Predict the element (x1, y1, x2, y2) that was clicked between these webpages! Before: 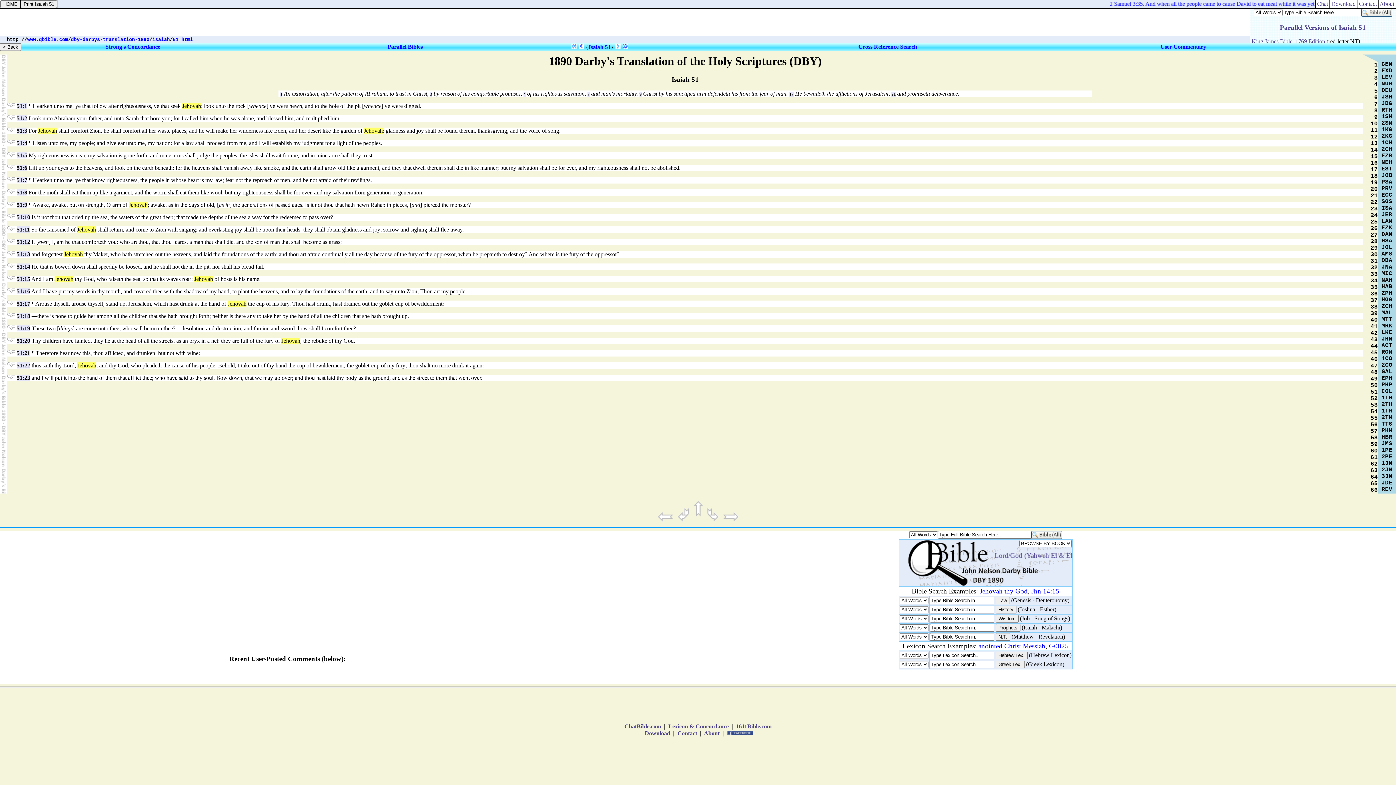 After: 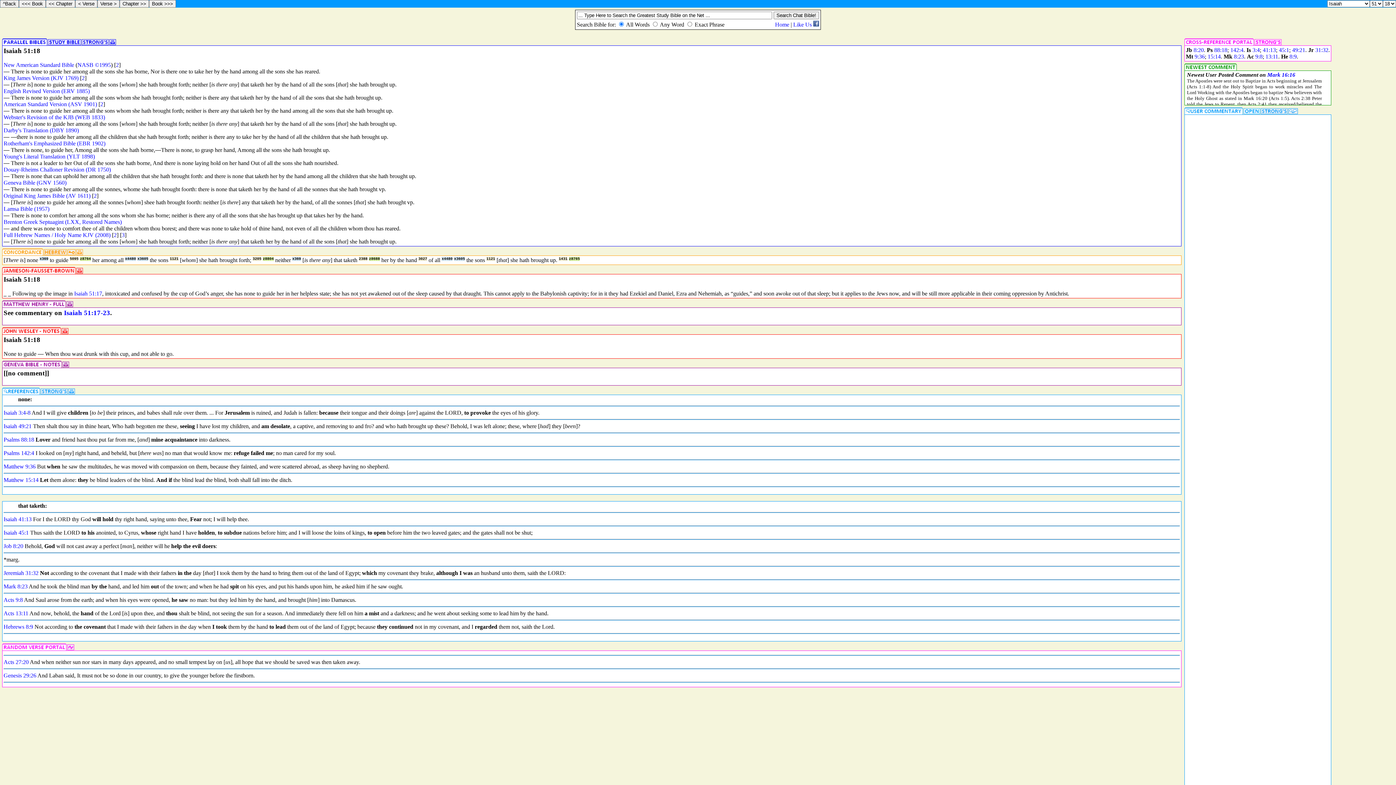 Action: bbox: (16, 313, 30, 319) label: 51:18